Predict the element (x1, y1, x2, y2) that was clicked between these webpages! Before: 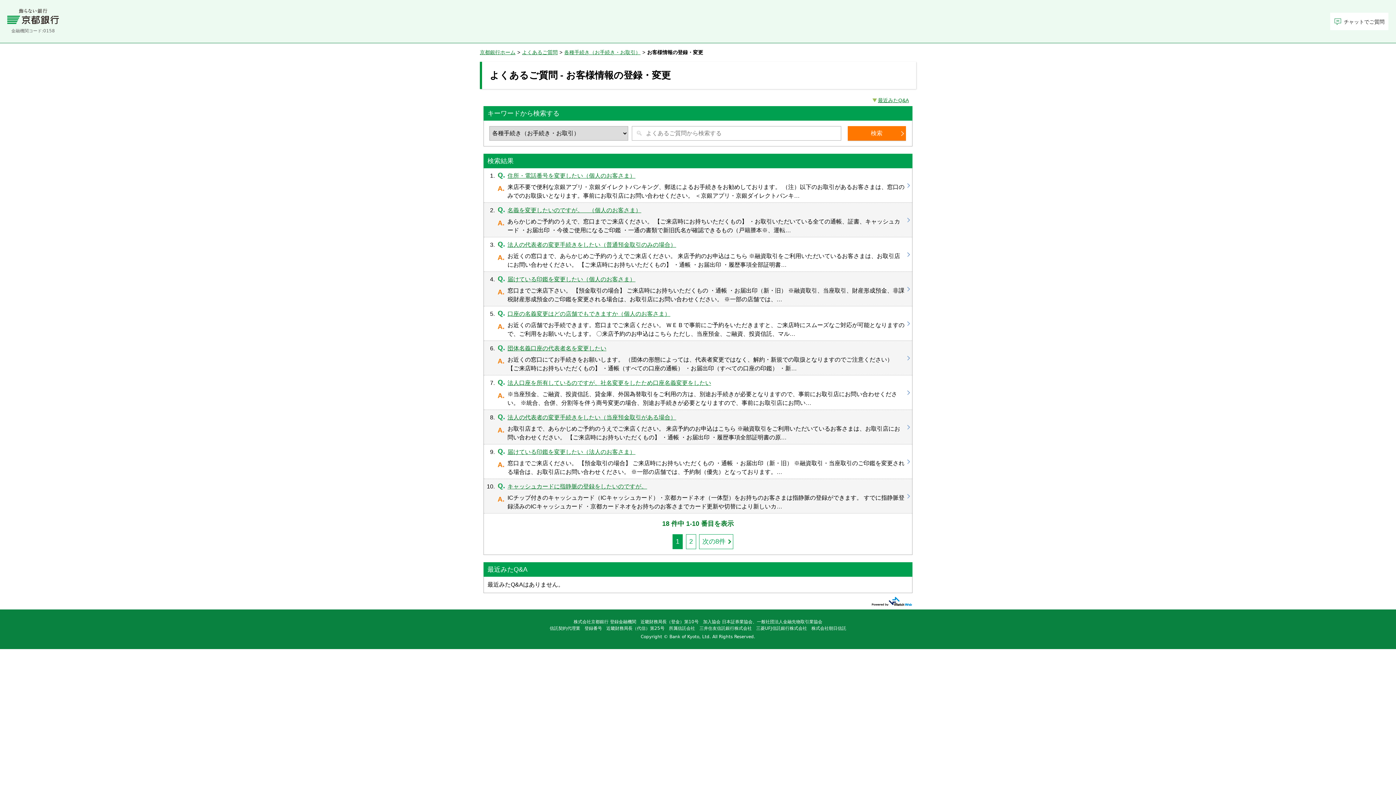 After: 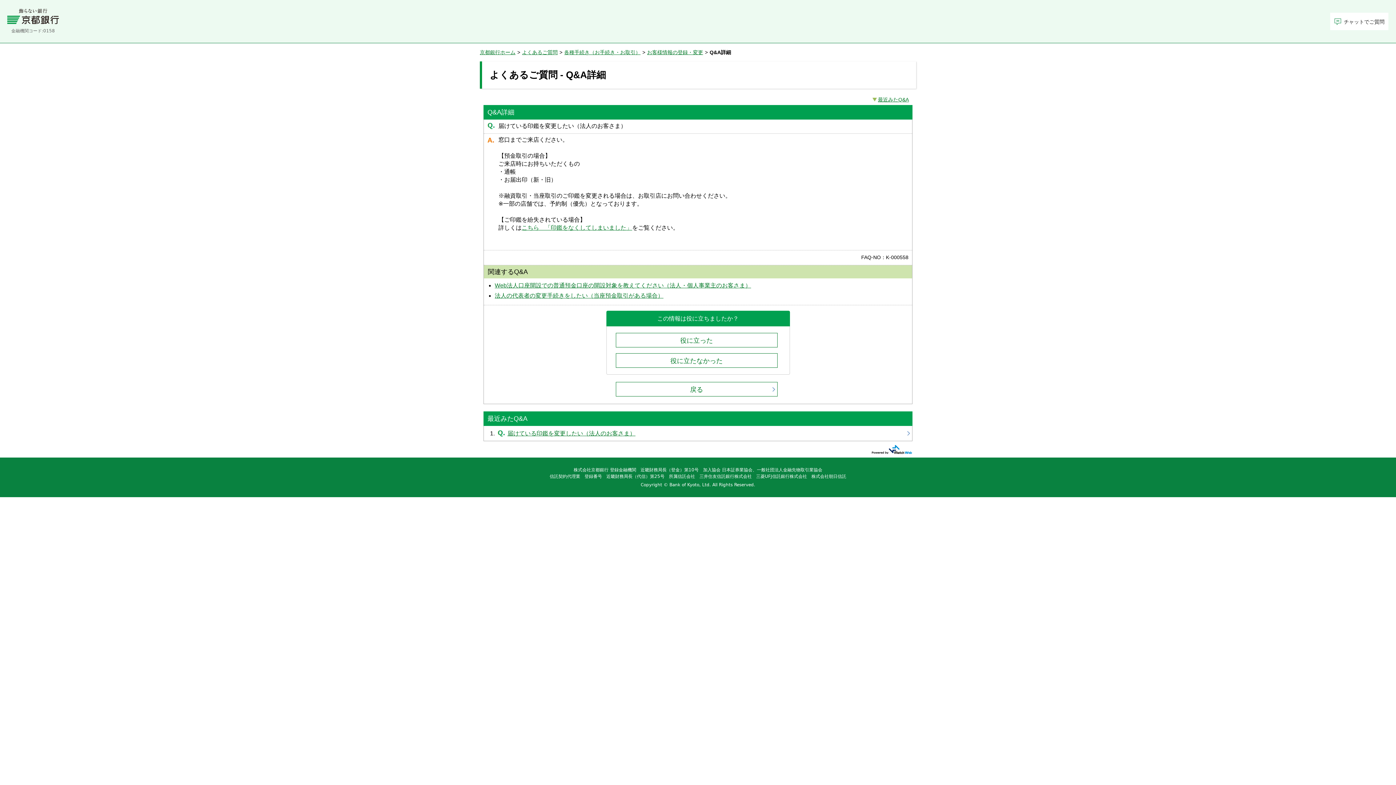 Action: bbox: (484, 444, 912, 478) label: 届けている印鑑を変更したい（法人のお客さま）